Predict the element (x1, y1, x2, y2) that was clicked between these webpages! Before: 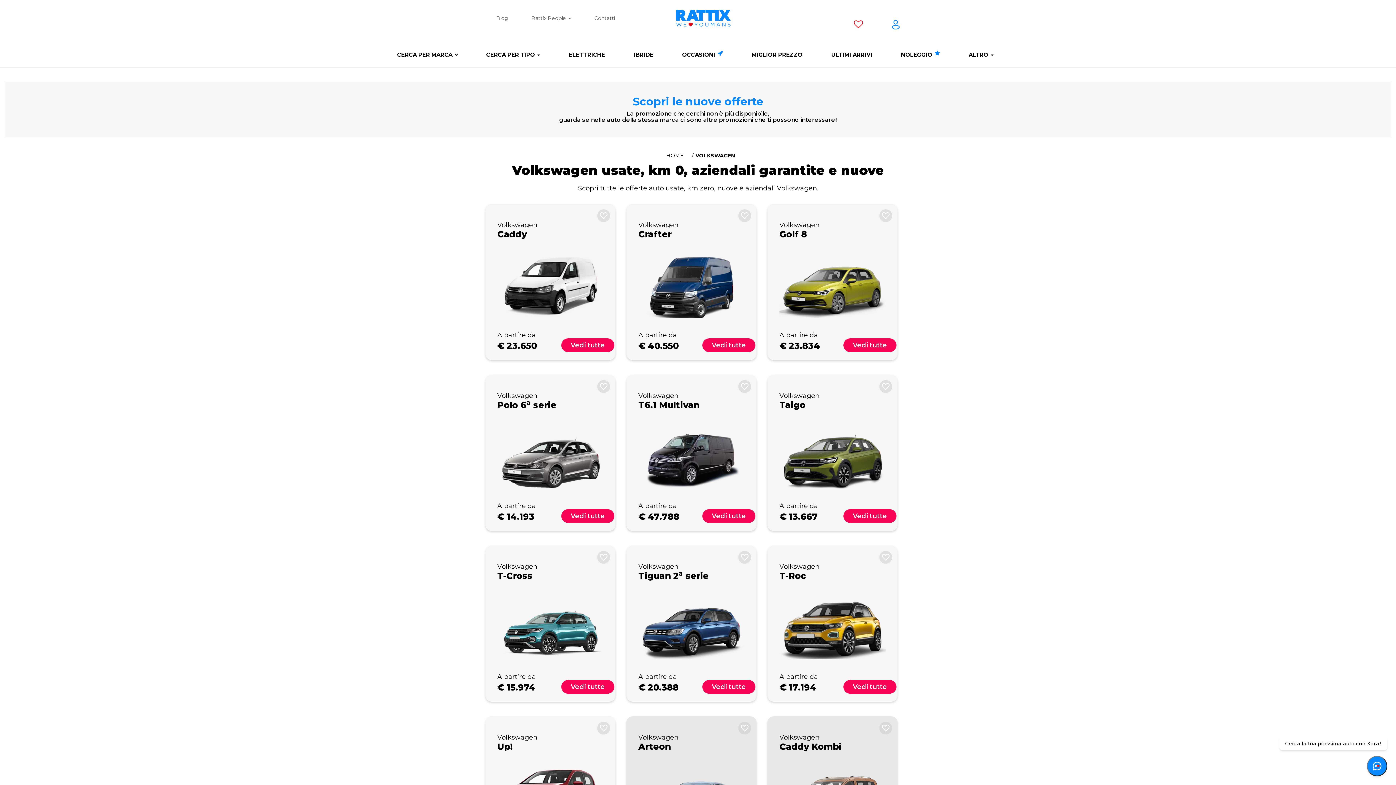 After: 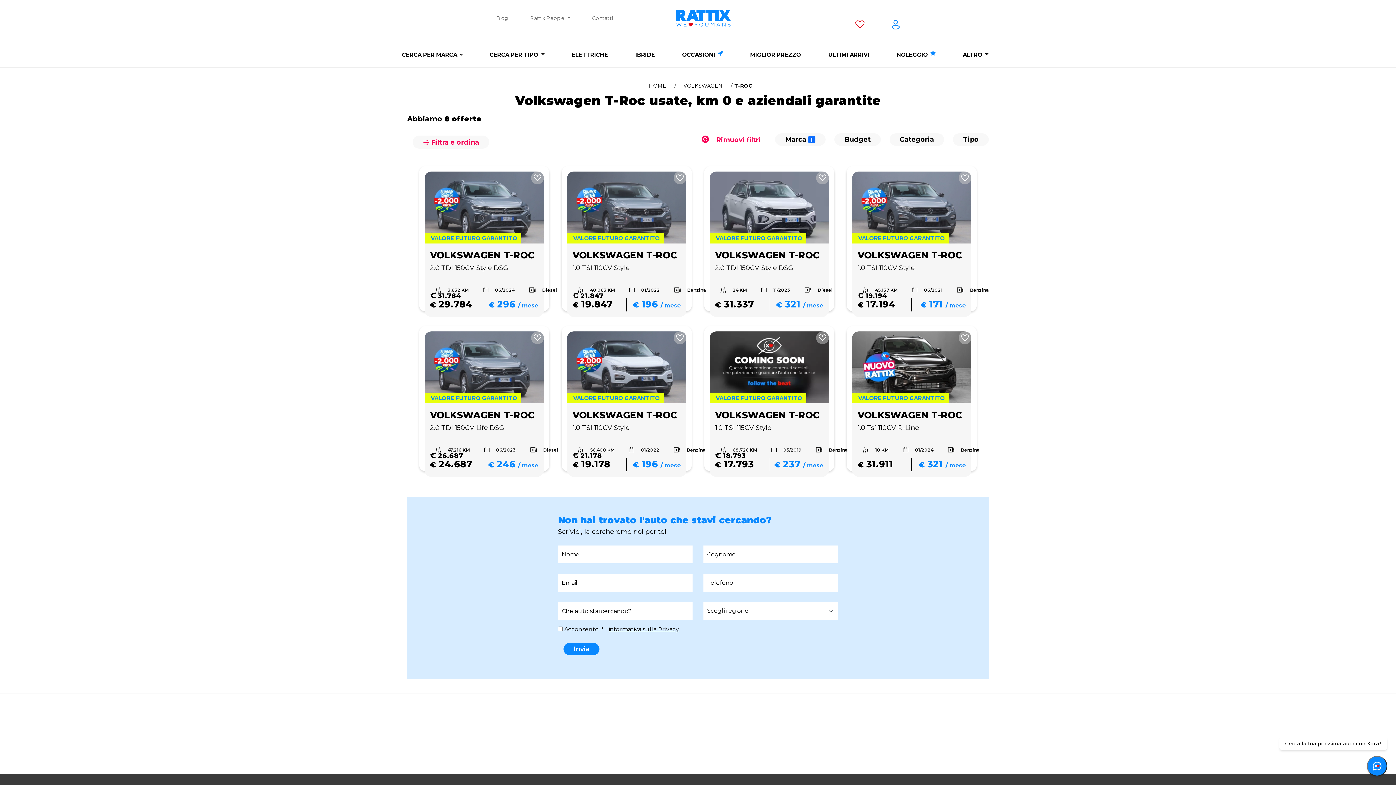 Action: label: Volkswagen
T-Roc
A partire da
€ 17.194
Vedi tutte bbox: (779, 562, 885, 694)